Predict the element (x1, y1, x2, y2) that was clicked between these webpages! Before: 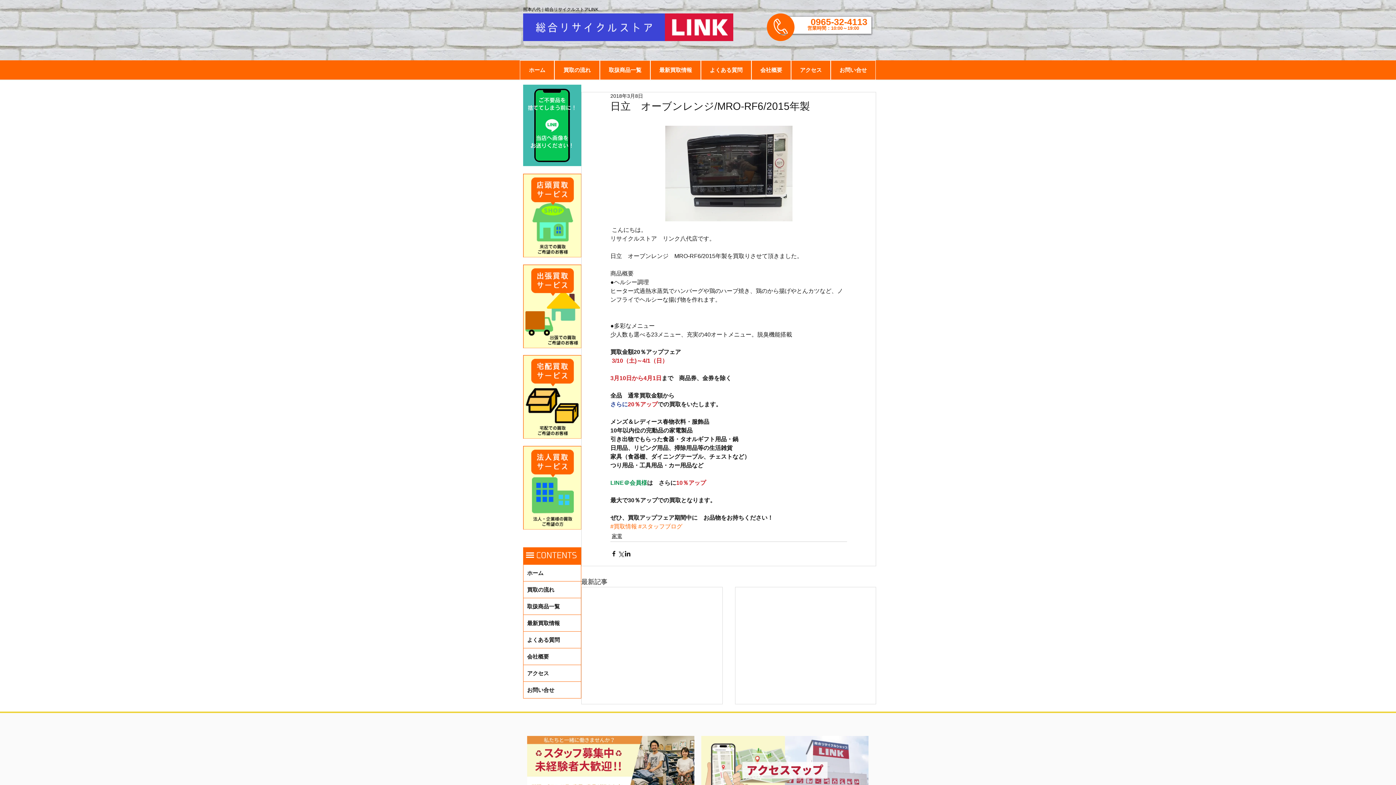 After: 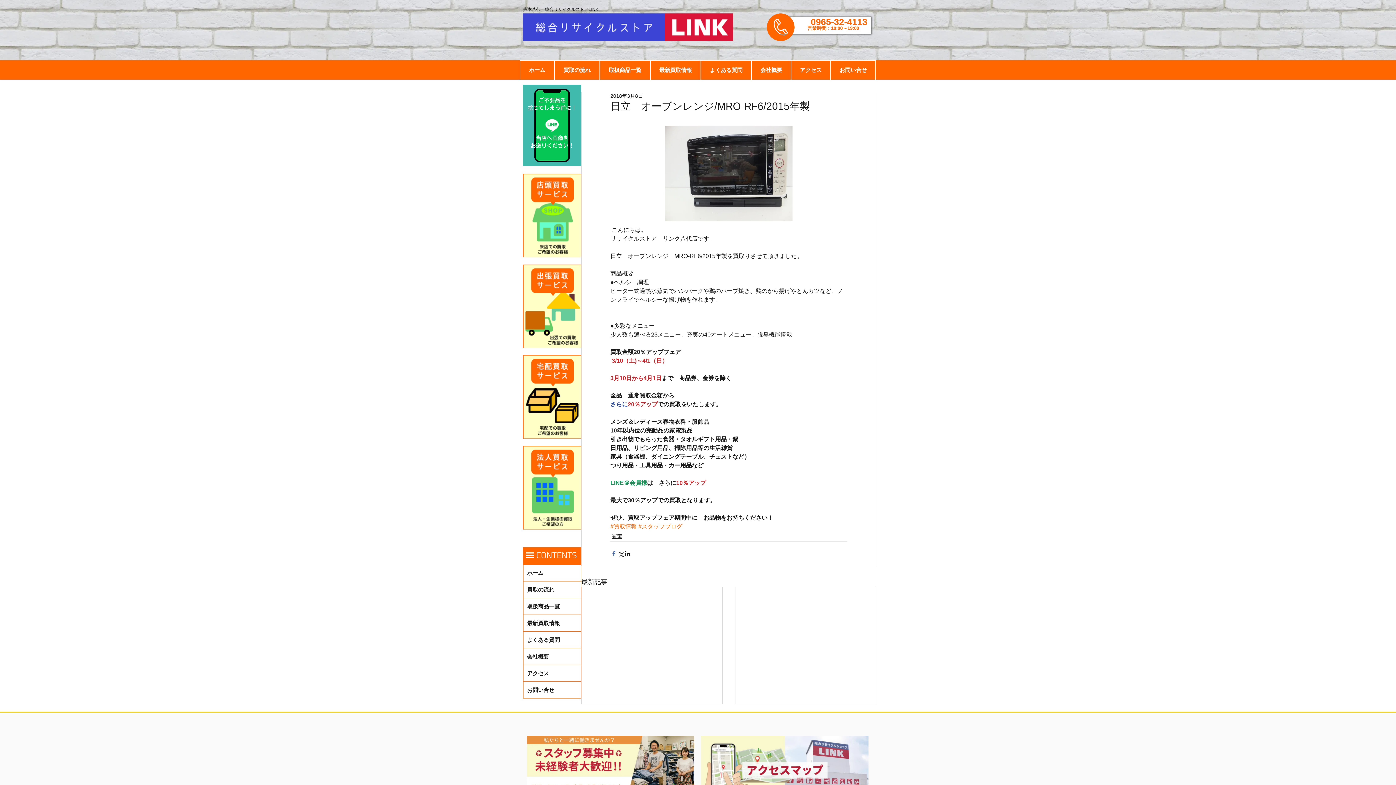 Action: label: Facebook でシェア bbox: (610, 550, 617, 557)